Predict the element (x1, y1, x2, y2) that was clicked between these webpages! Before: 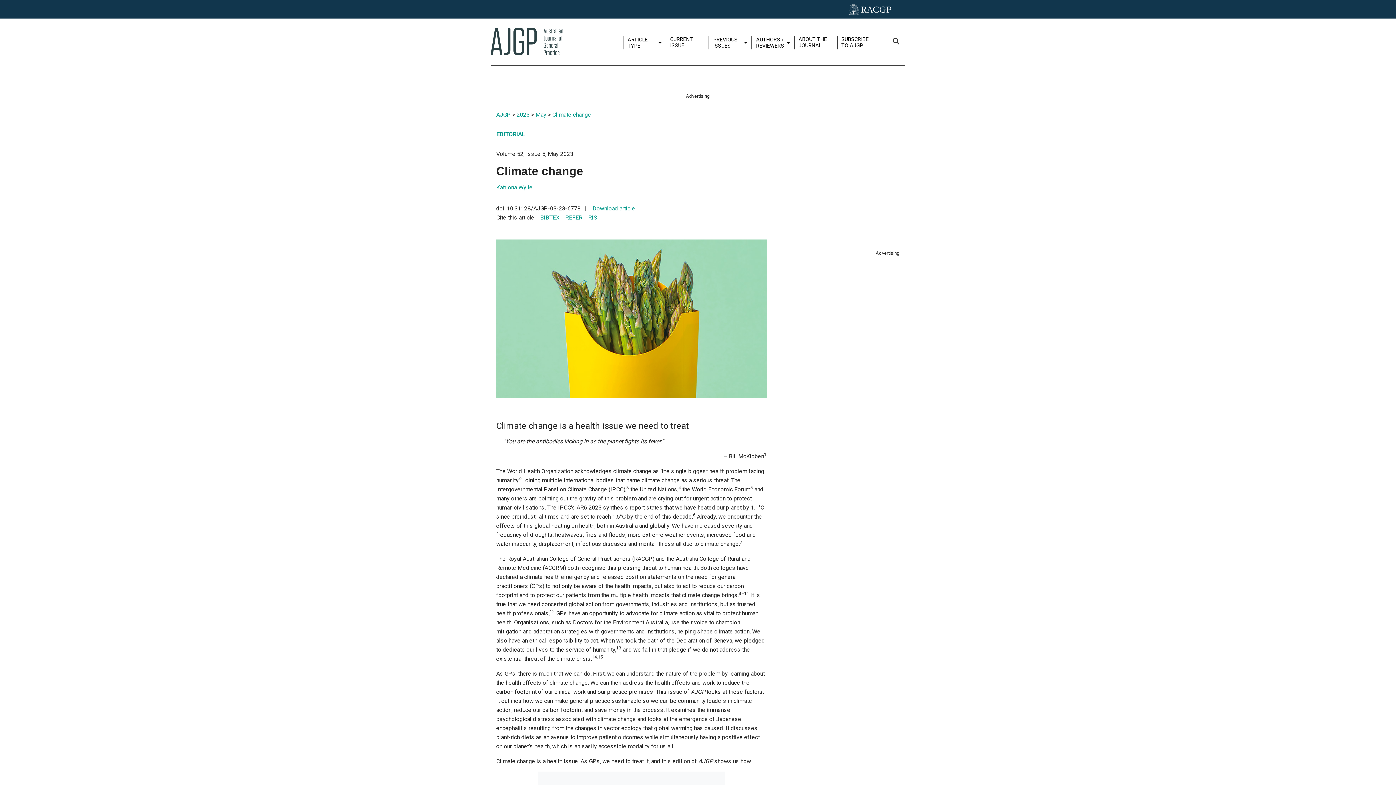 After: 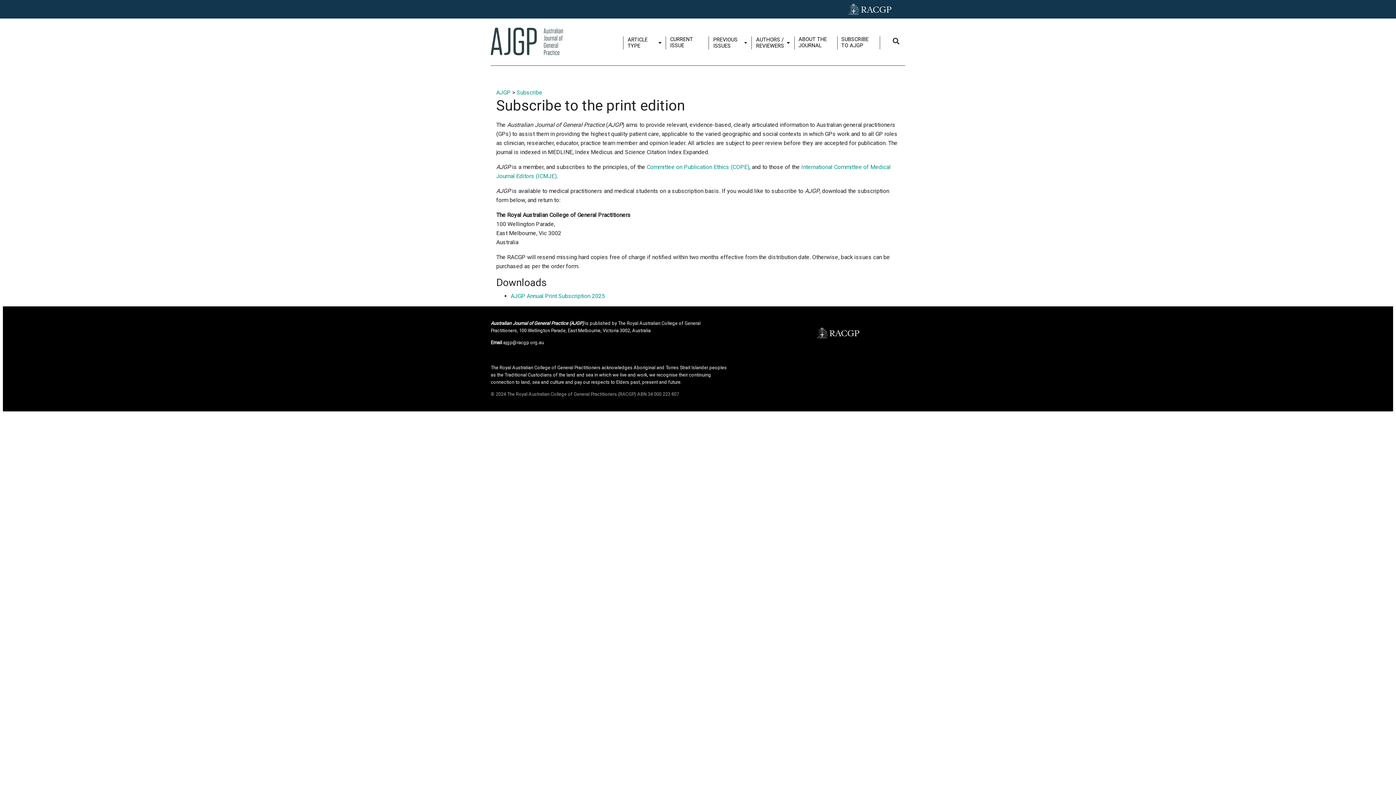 Action: bbox: (837, 36, 880, 48) label: SUBSCRIBE TO AJGP